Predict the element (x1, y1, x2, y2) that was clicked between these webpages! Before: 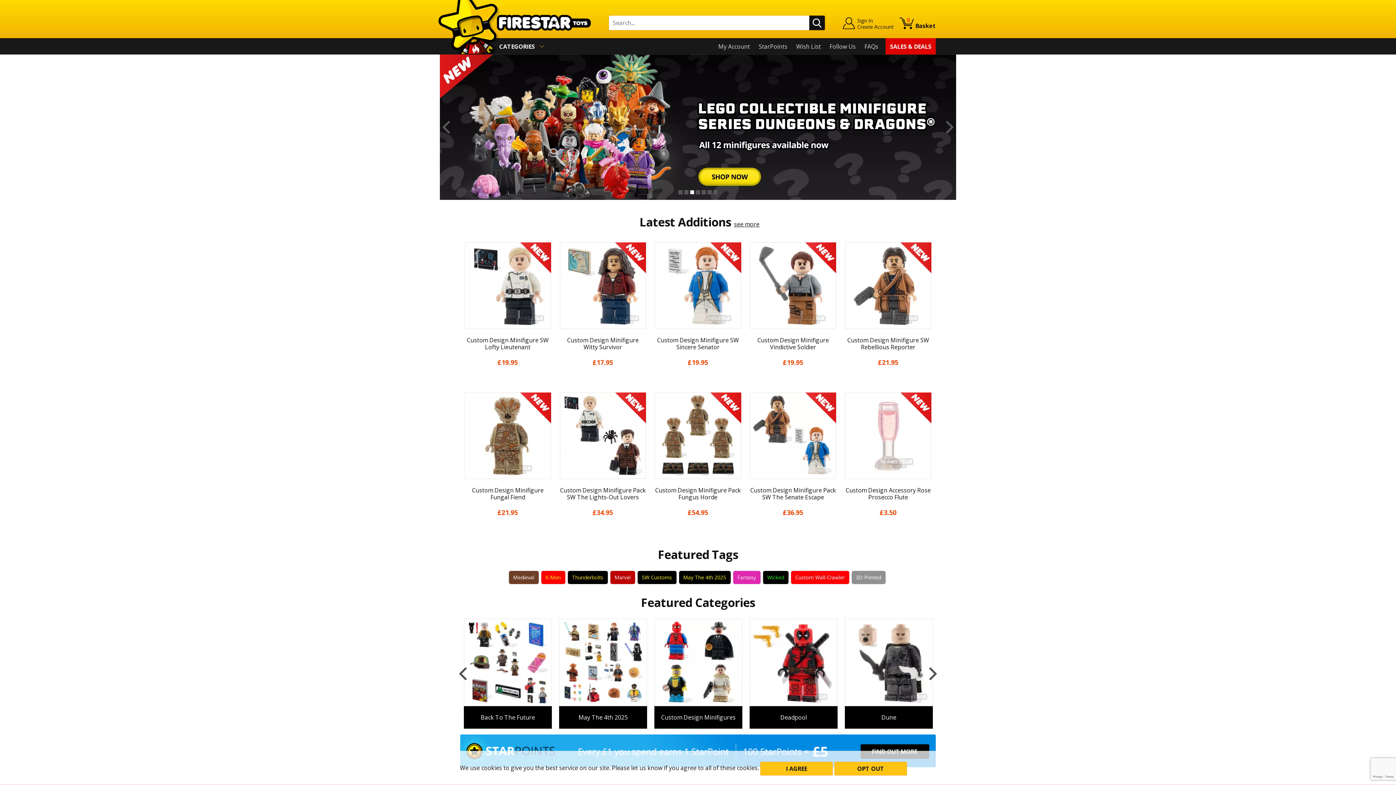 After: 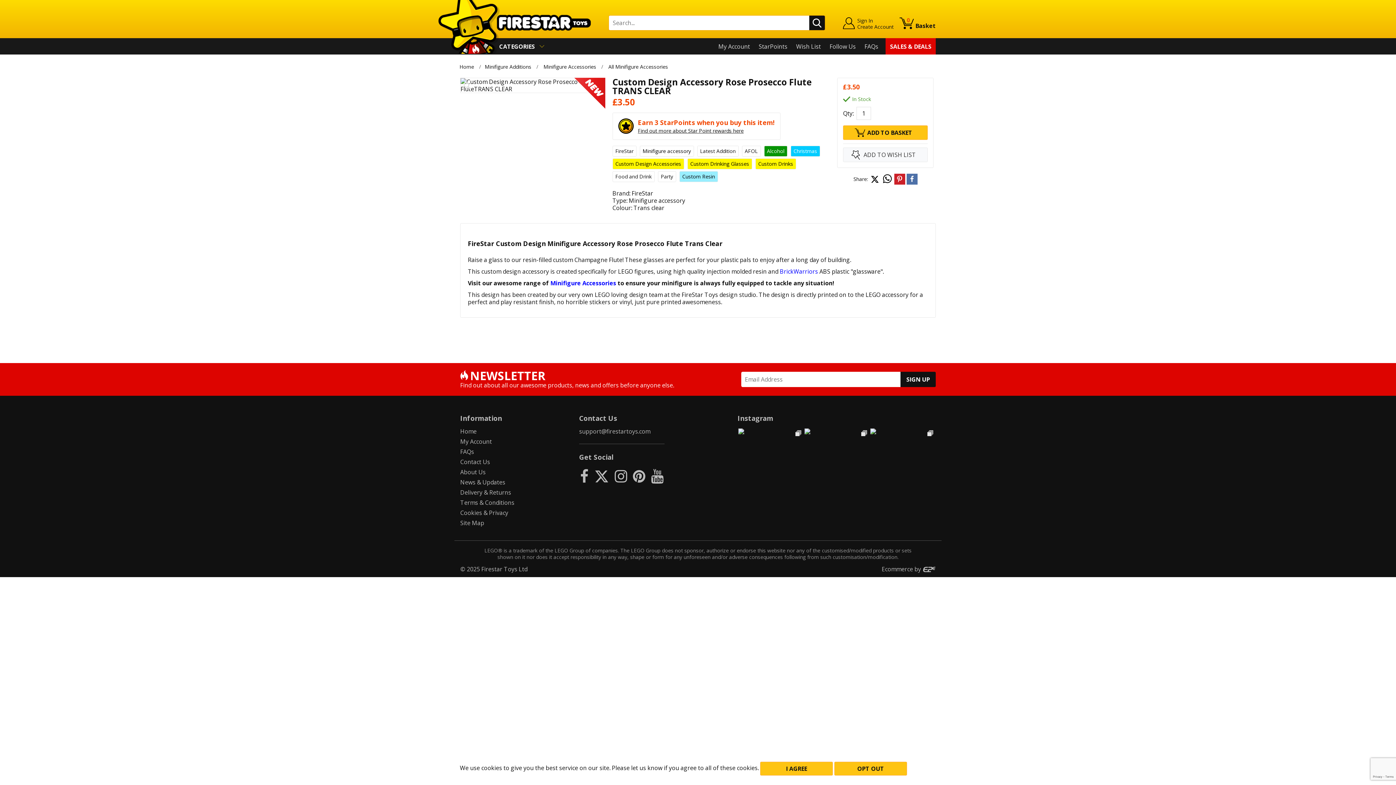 Action: bbox: (845, 392, 931, 534) label: Custom Design Accessory Rose Prosecco Flute
£3.50
ADD TO BASKET